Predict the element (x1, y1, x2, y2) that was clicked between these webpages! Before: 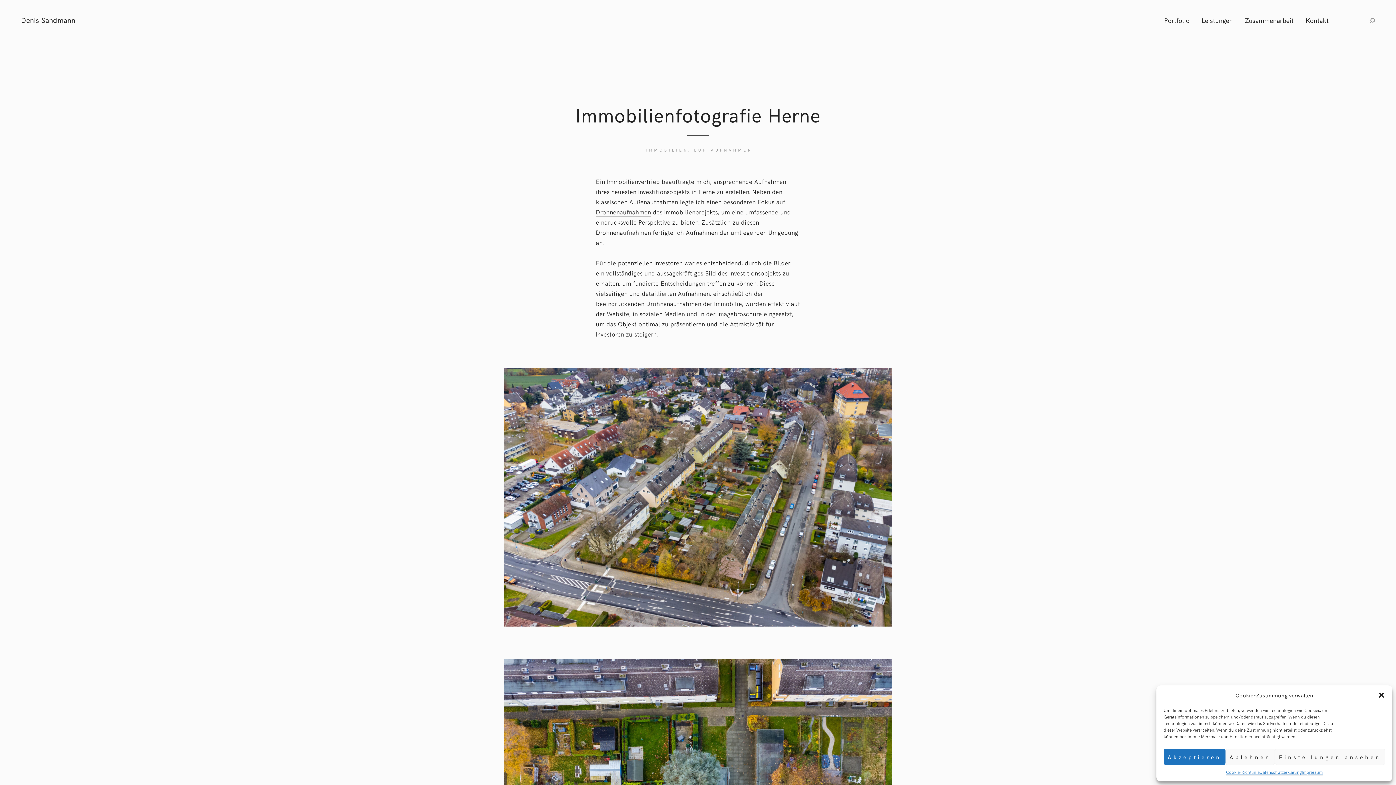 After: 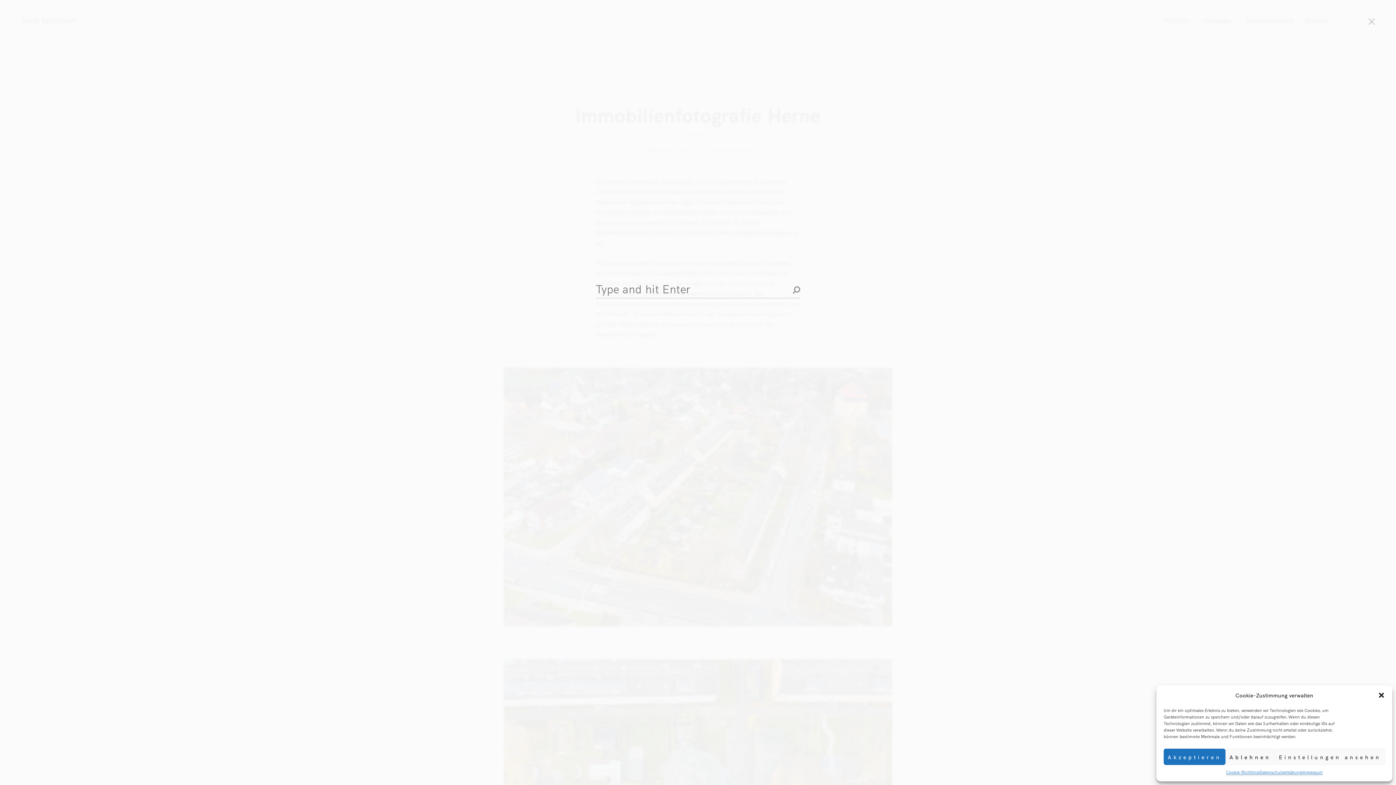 Action: bbox: (1368, 15, 1375, 25)